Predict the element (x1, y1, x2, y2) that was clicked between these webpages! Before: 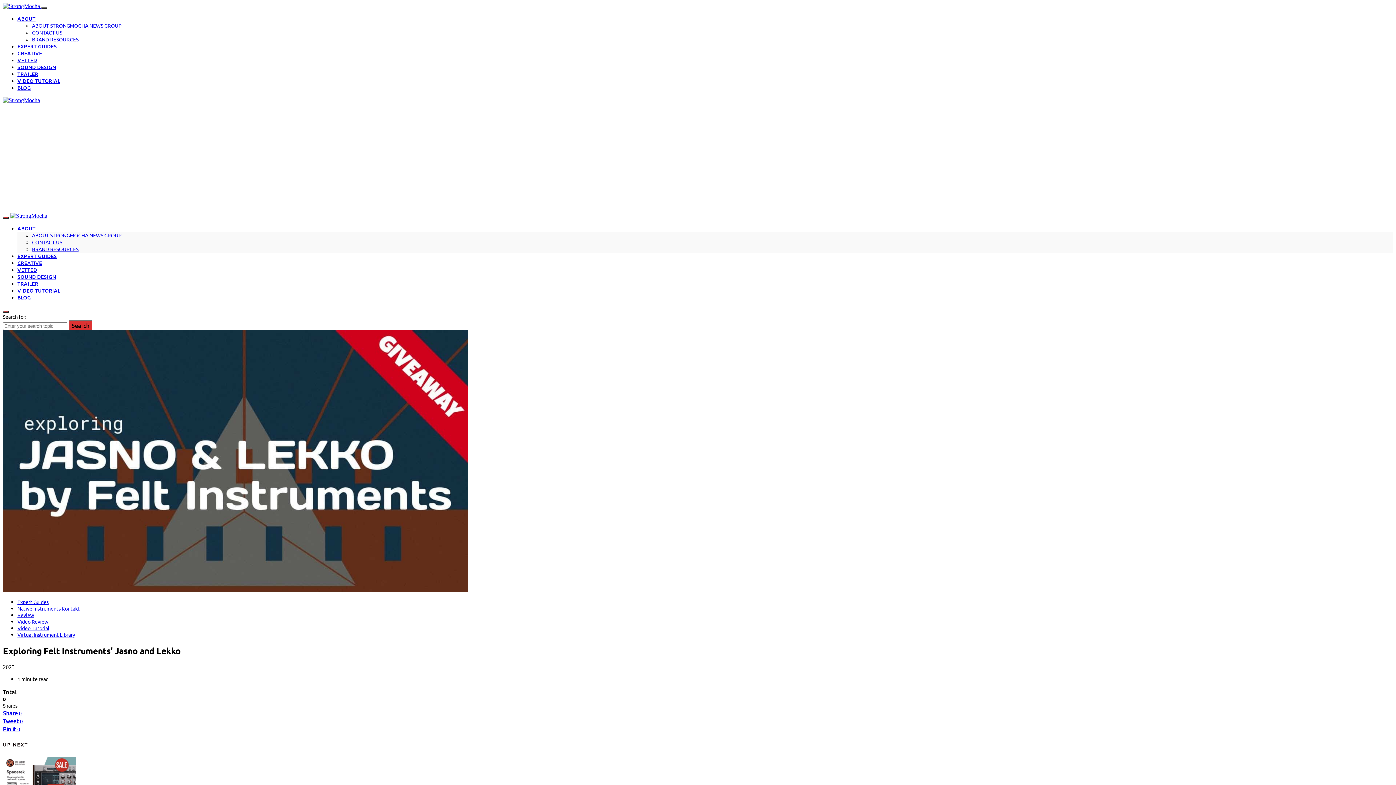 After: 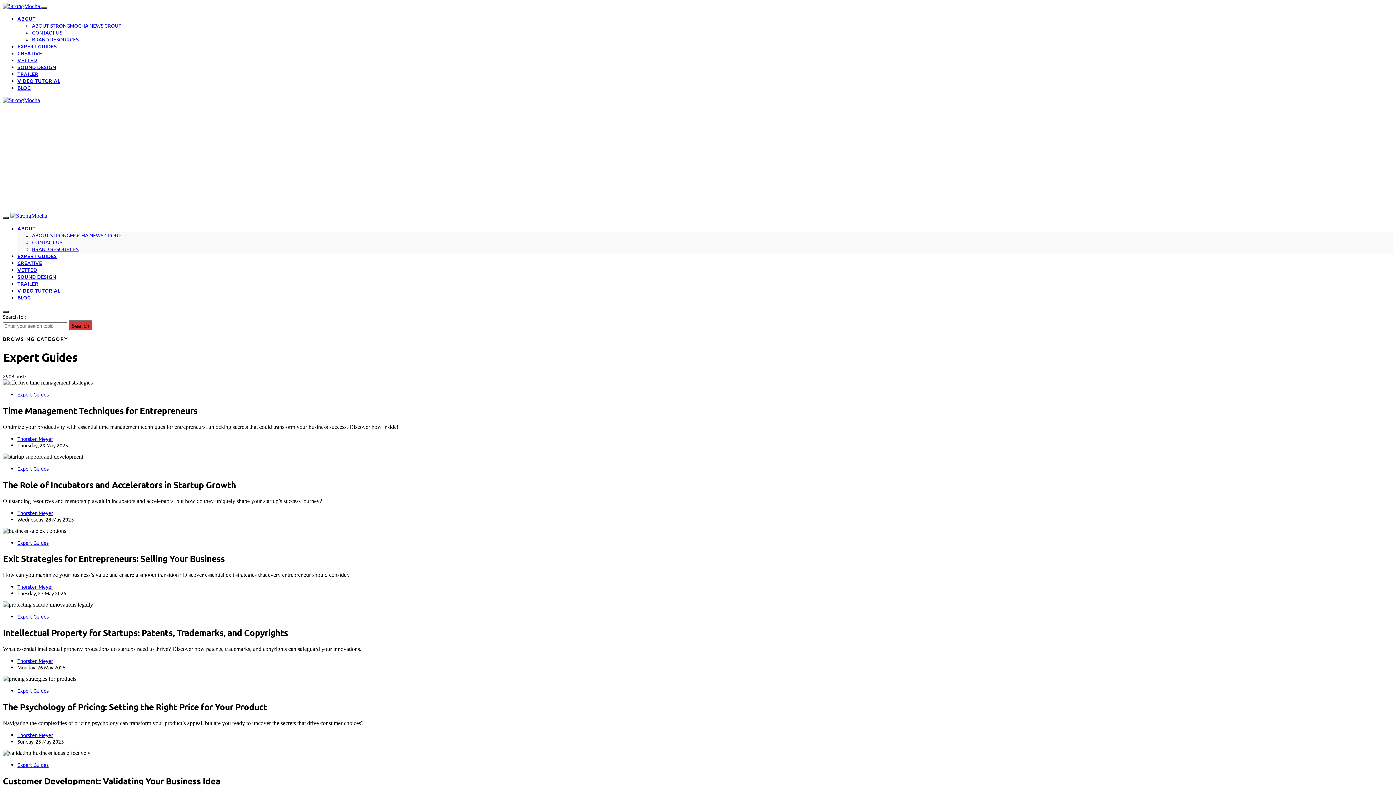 Action: bbox: (17, 598, 48, 605) label: Expert Guides